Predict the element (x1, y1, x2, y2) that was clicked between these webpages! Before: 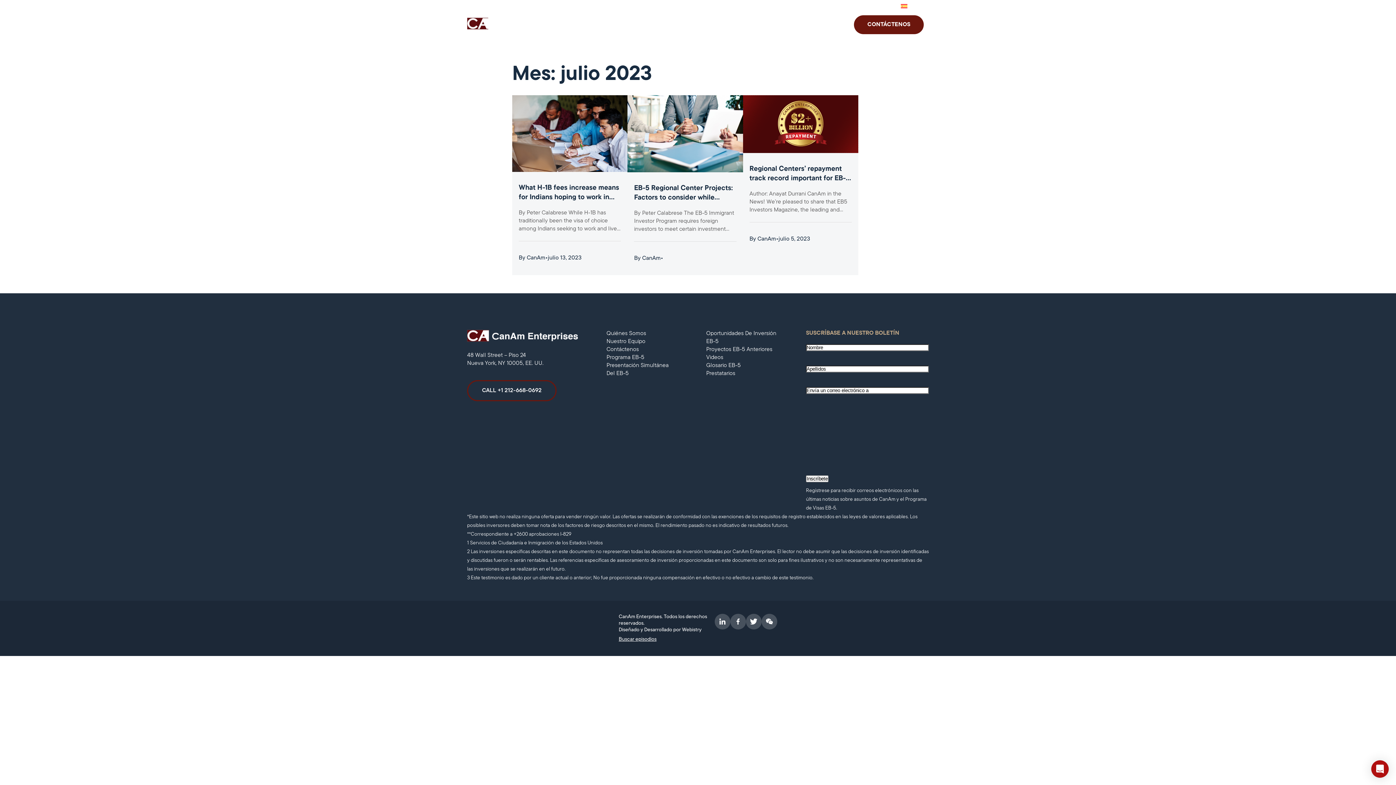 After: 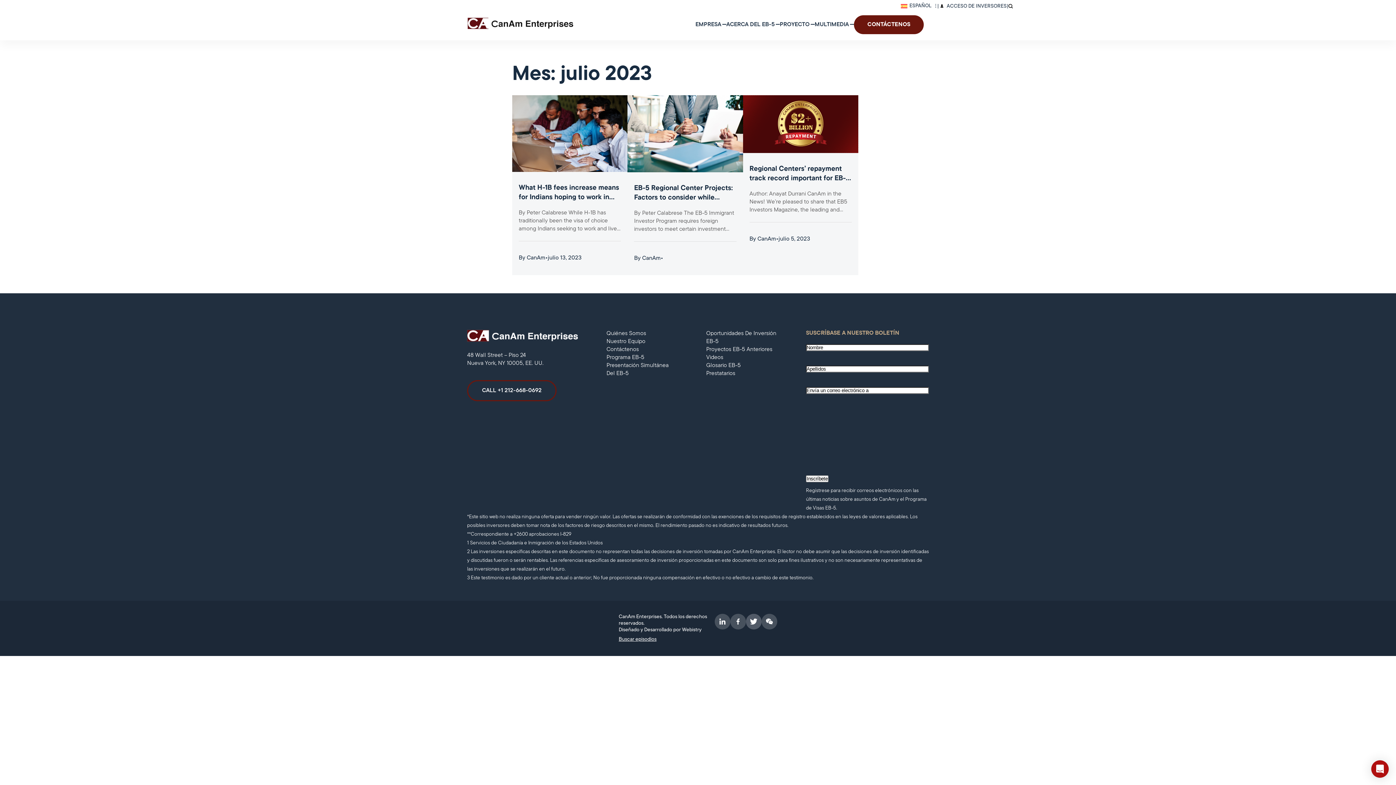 Action: bbox: (746, 614, 761, 629)